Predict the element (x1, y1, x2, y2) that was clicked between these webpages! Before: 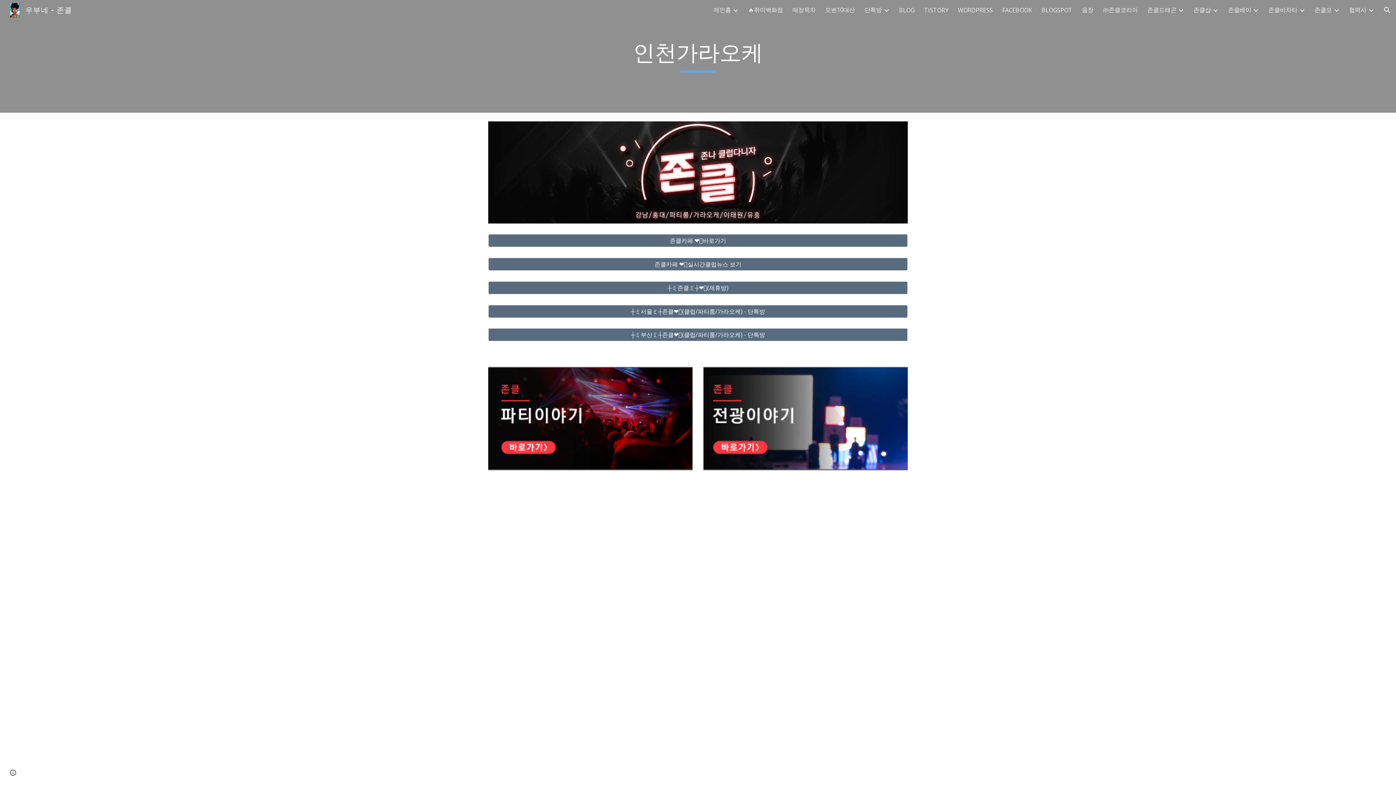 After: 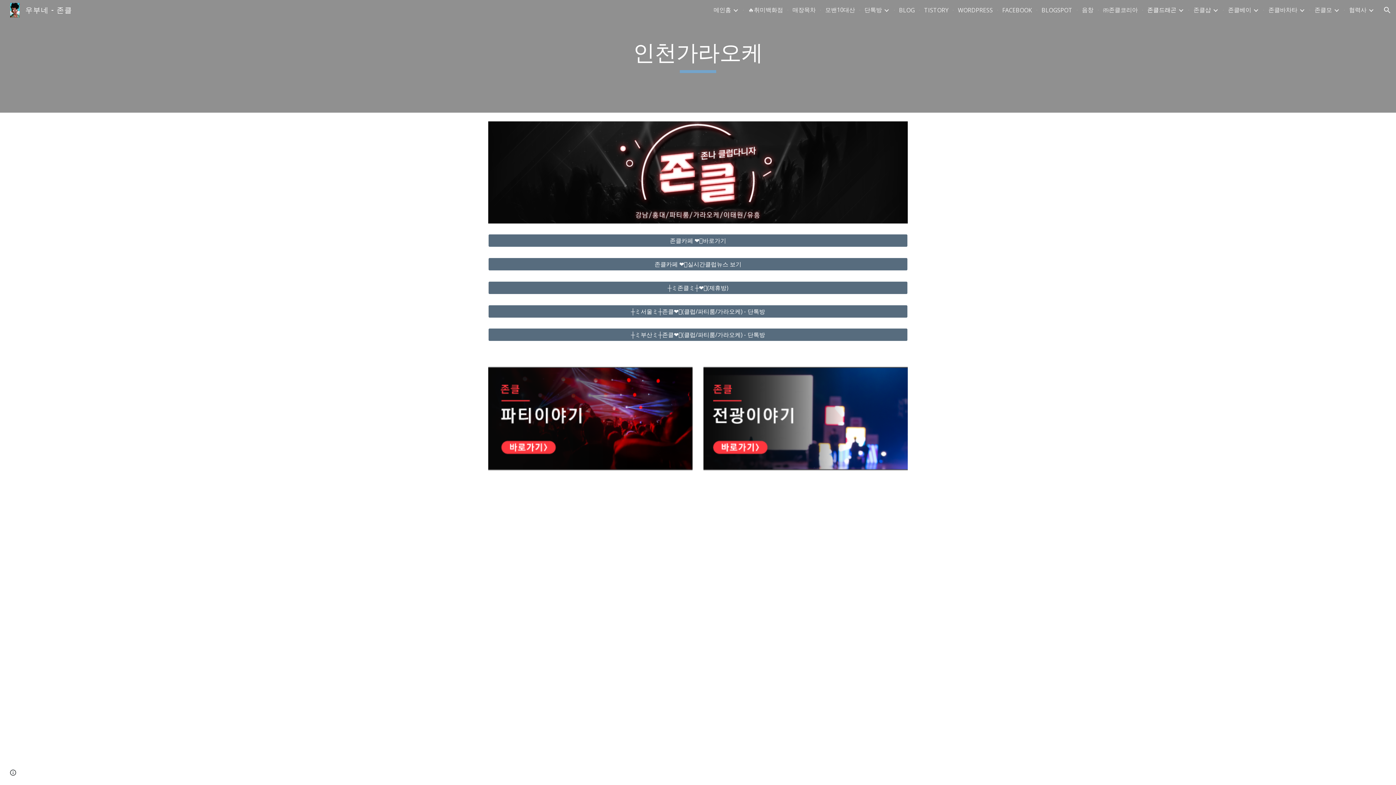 Action: bbox: (1147, 5, 1176, 14) label: 존클드래곤